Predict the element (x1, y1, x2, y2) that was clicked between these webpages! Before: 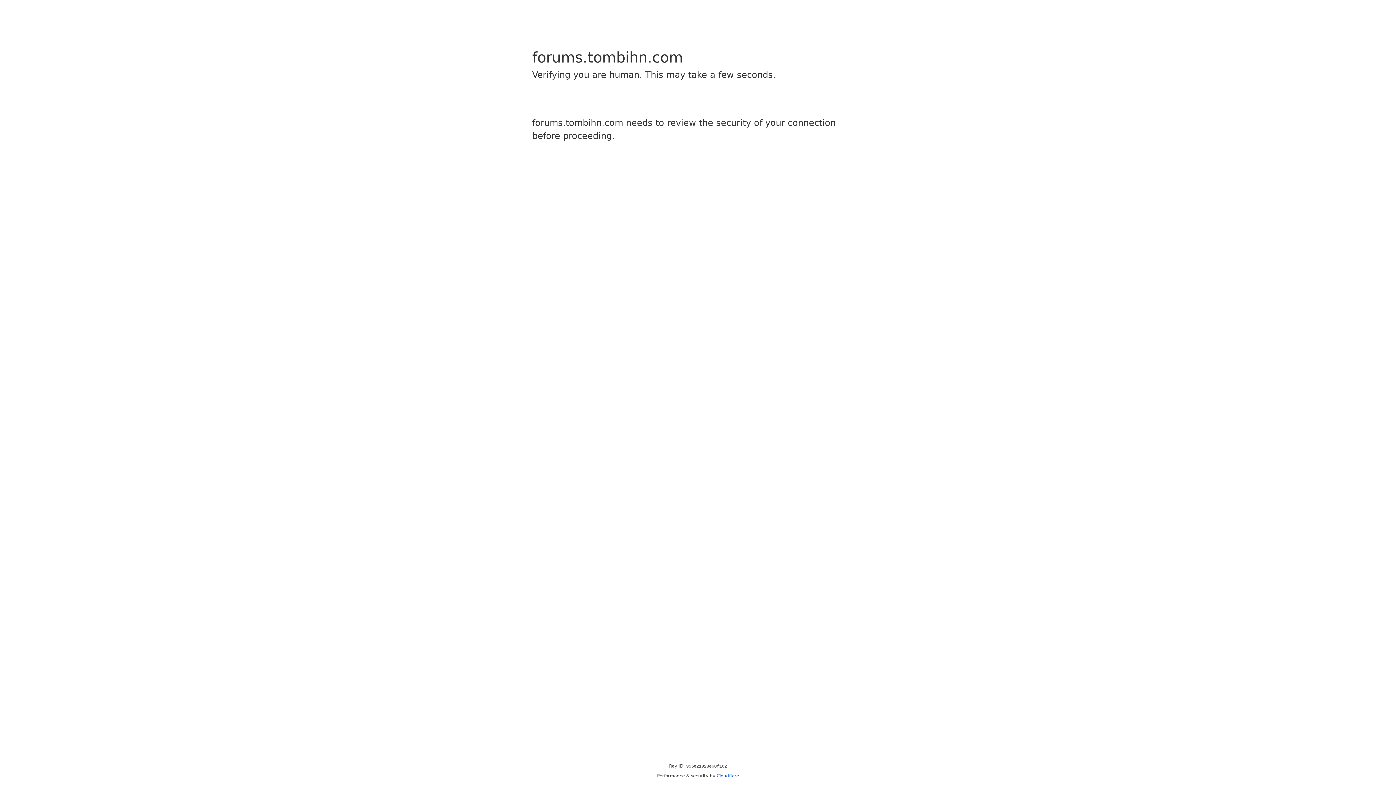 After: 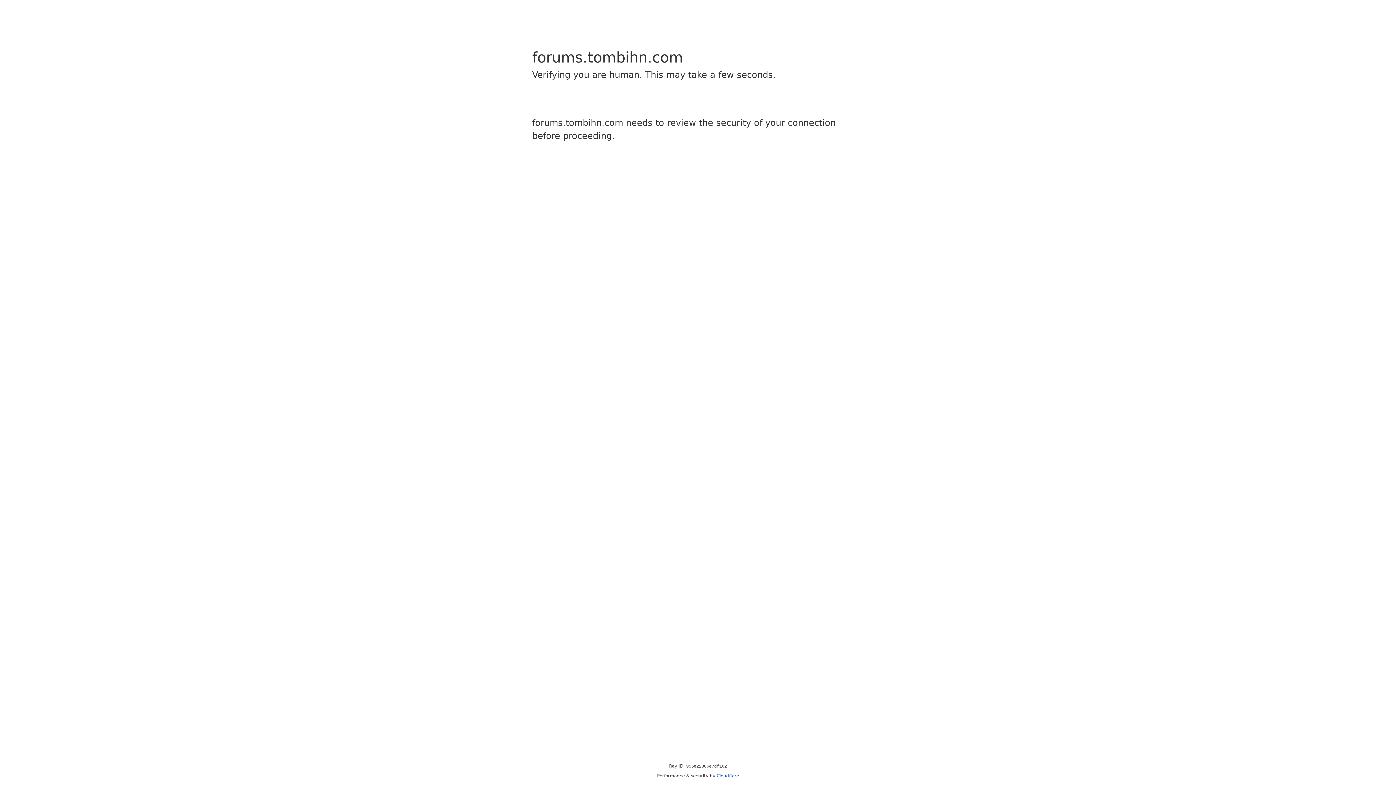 Action: label: Cloudflare bbox: (716, 773, 739, 778)